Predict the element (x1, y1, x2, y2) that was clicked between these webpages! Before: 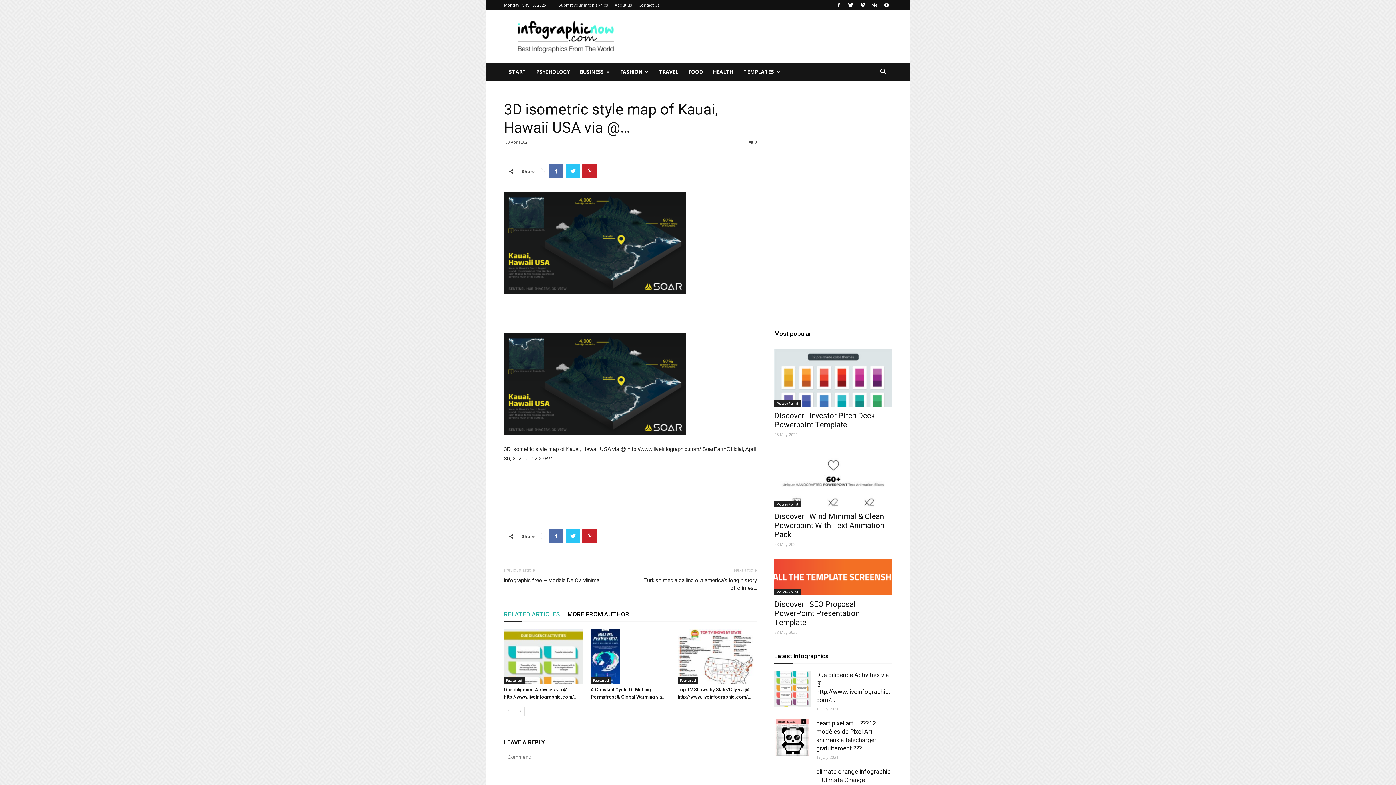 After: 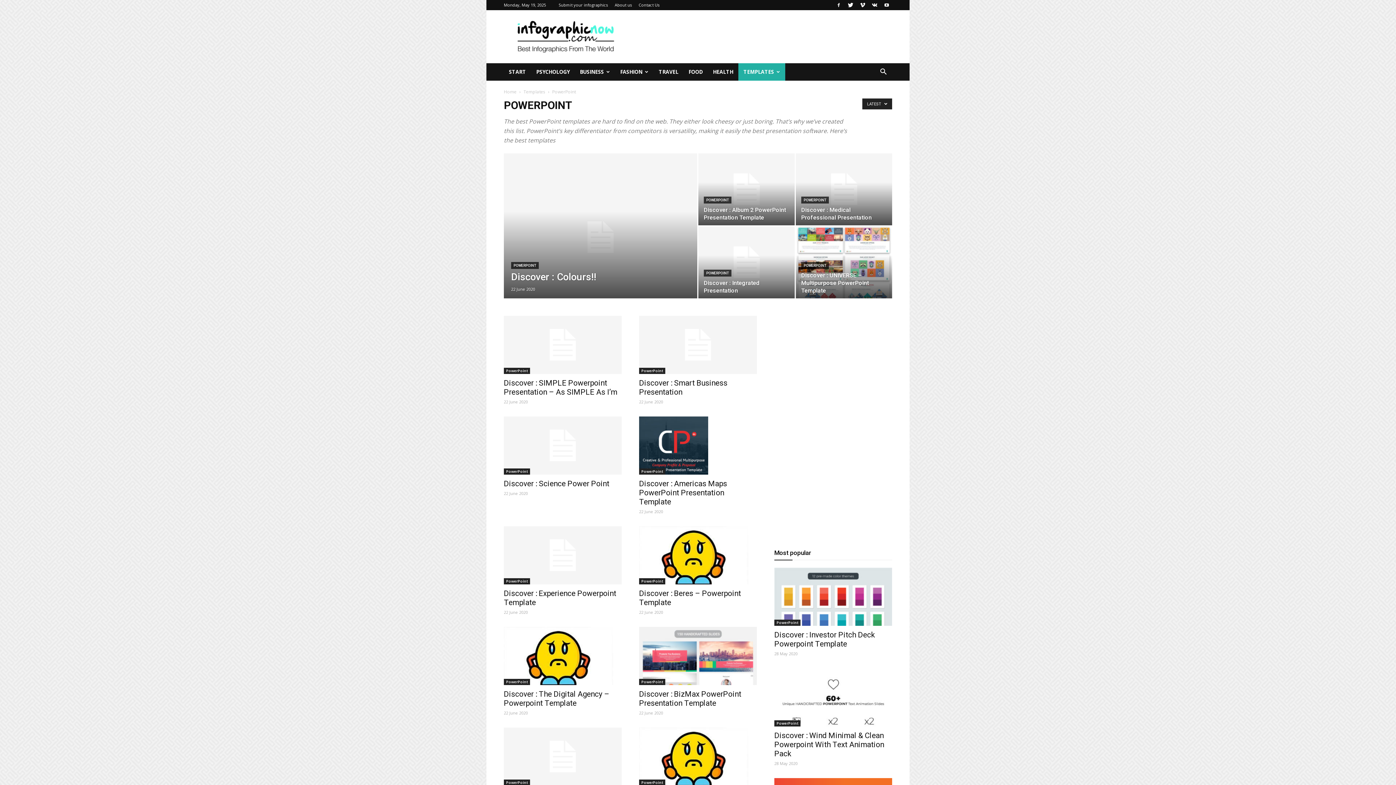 Action: bbox: (774, 400, 800, 406) label: PowerPoint